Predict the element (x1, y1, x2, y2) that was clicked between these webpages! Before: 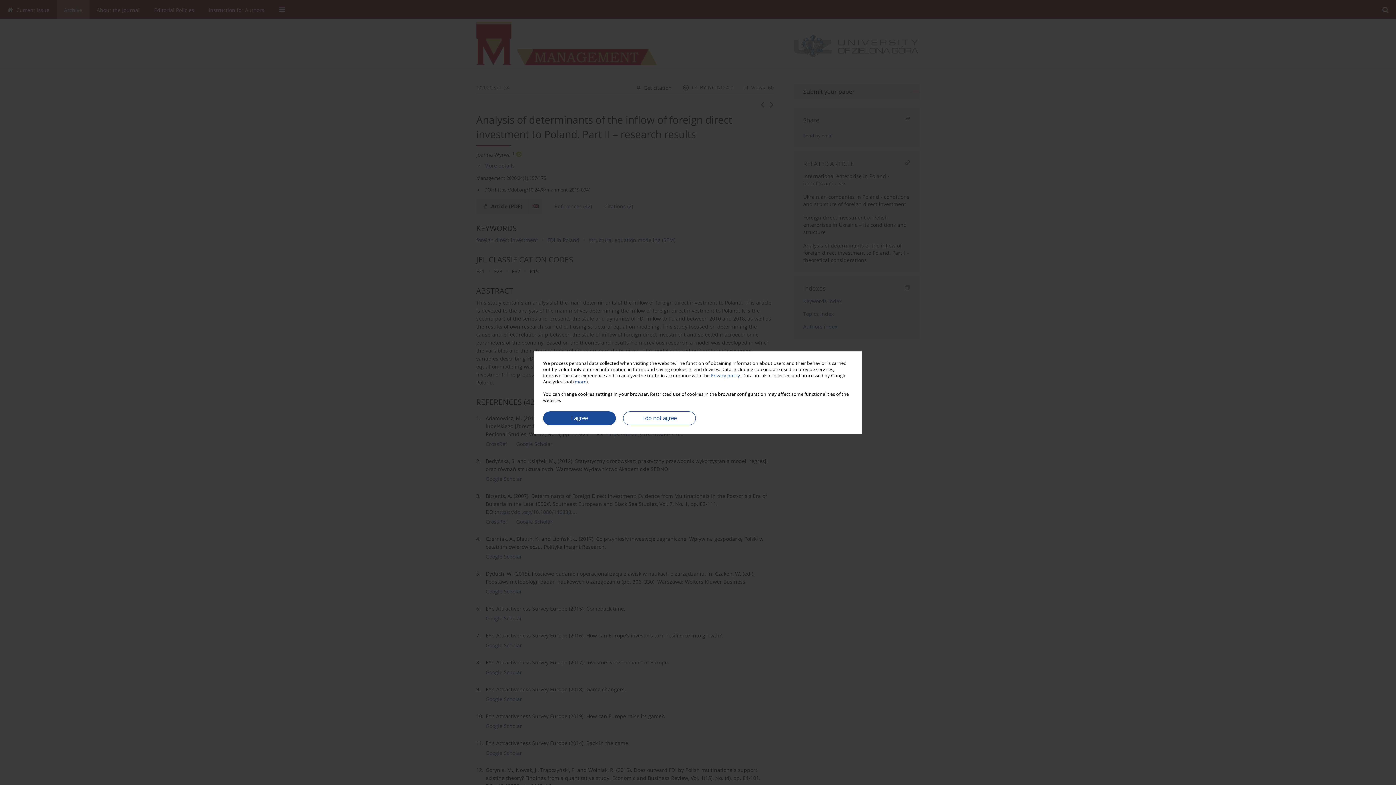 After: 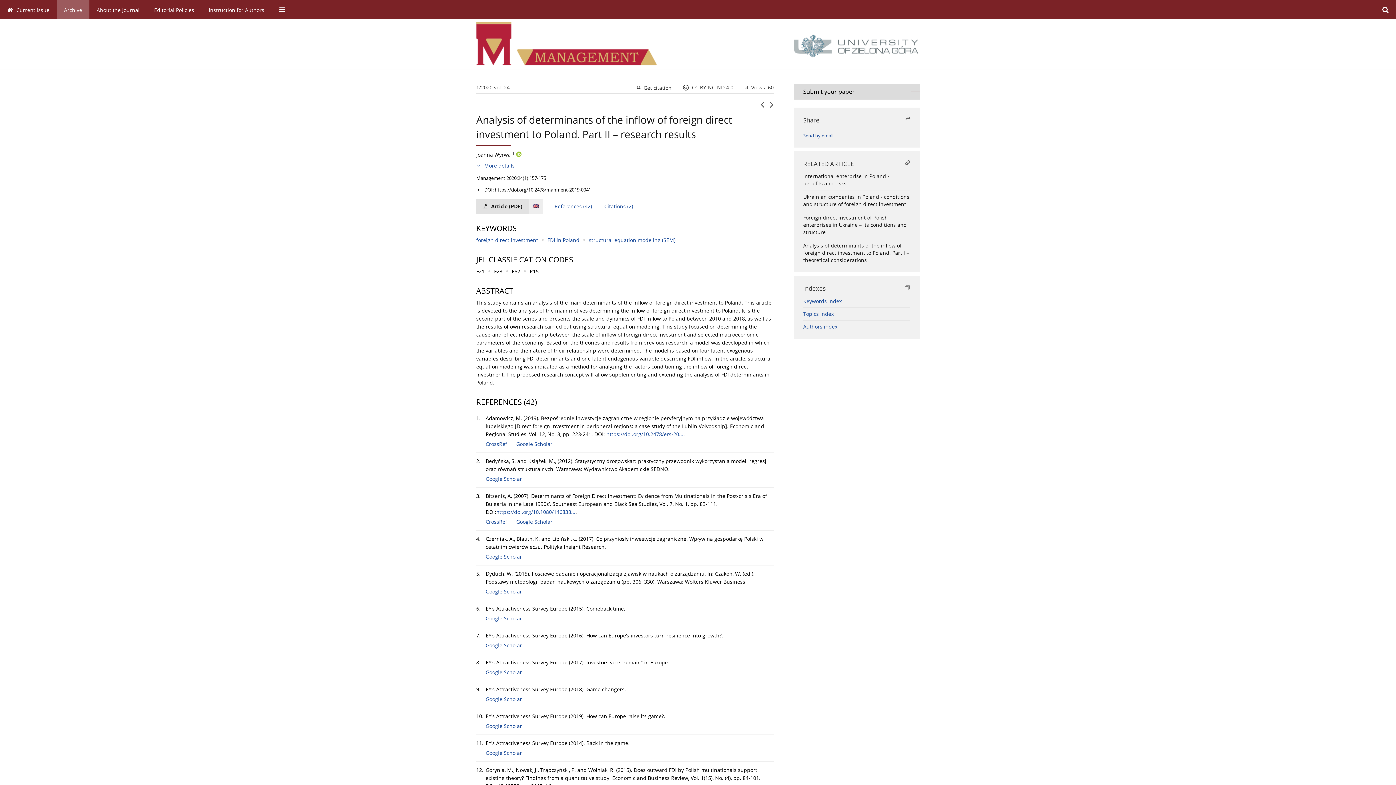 Action: bbox: (543, 411, 616, 425) label: I agree